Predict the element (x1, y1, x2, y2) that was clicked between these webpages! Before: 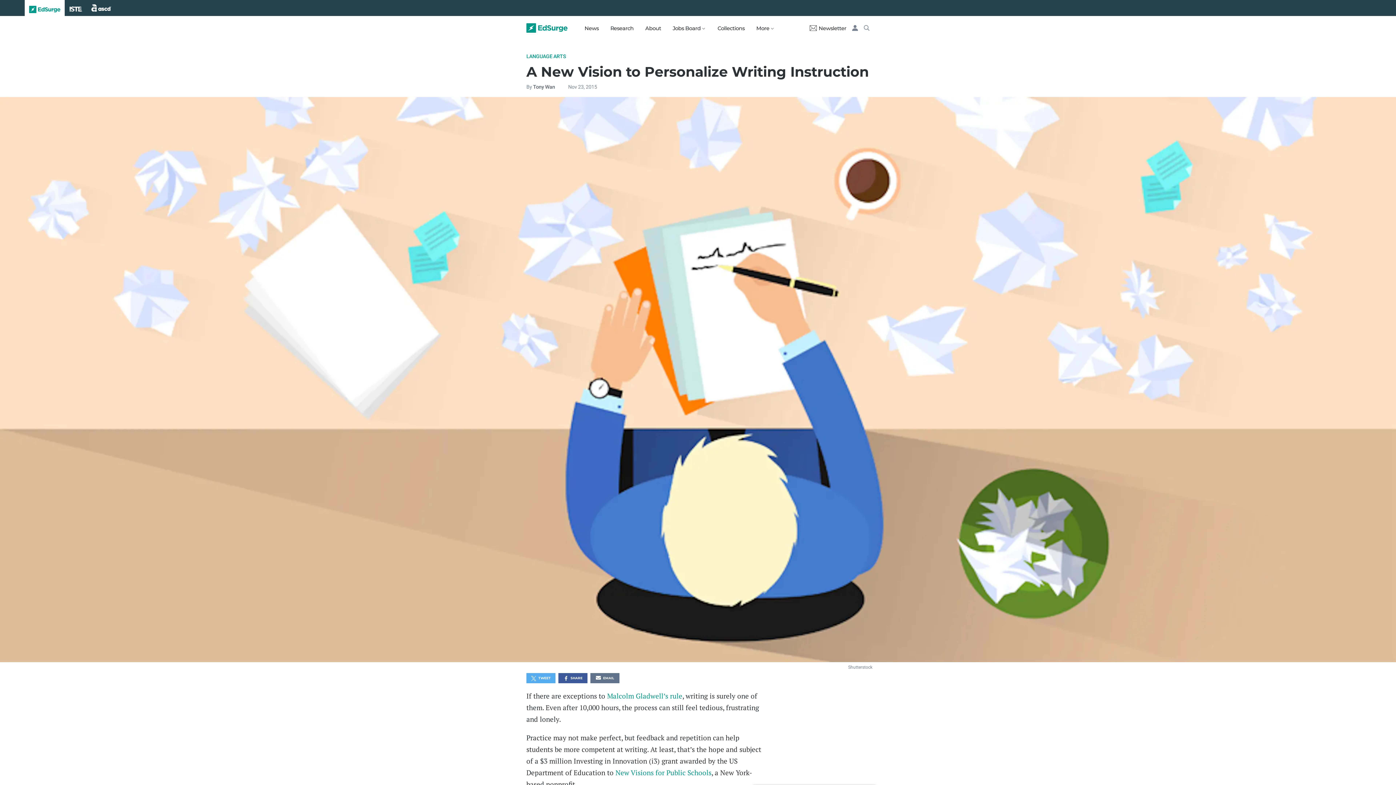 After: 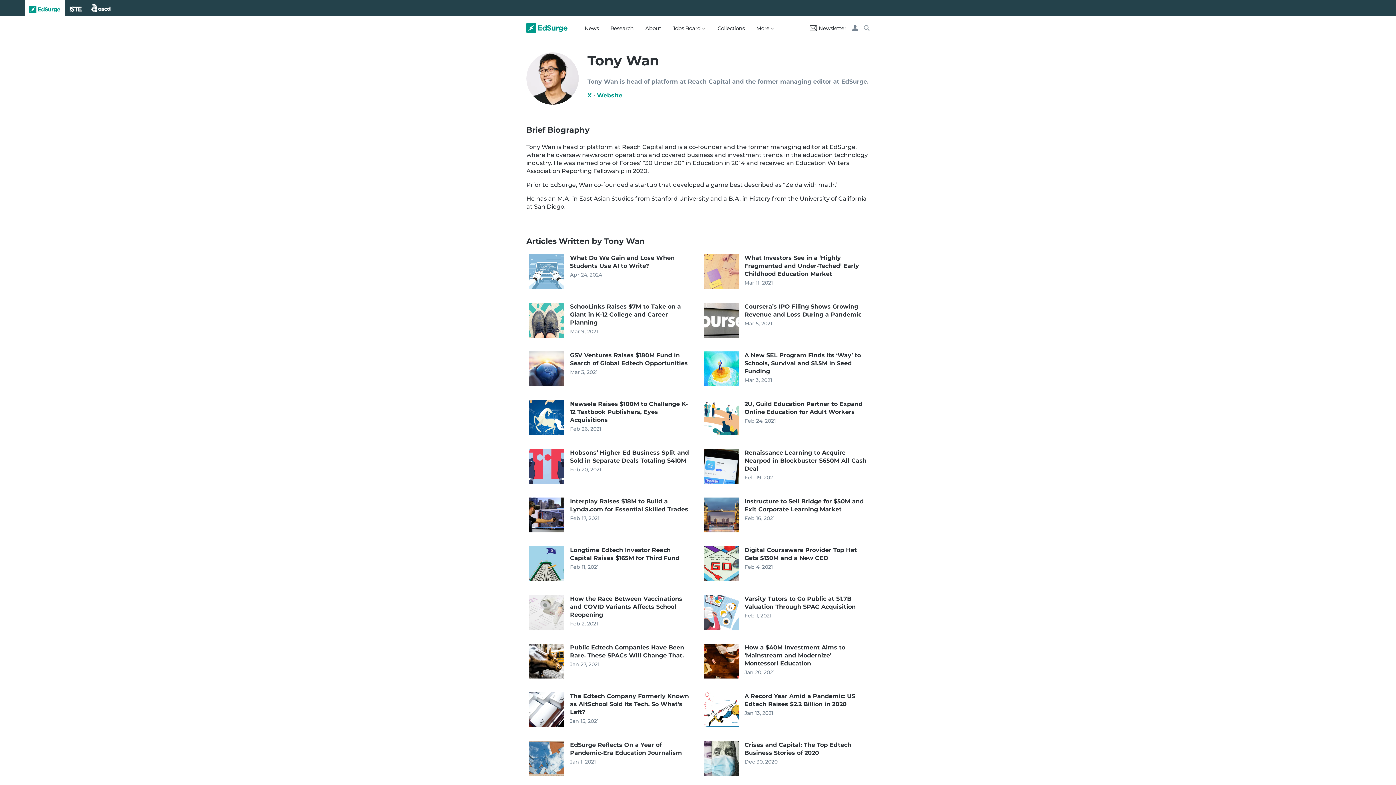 Action: bbox: (533, 83, 555, 89) label: Tony Wan